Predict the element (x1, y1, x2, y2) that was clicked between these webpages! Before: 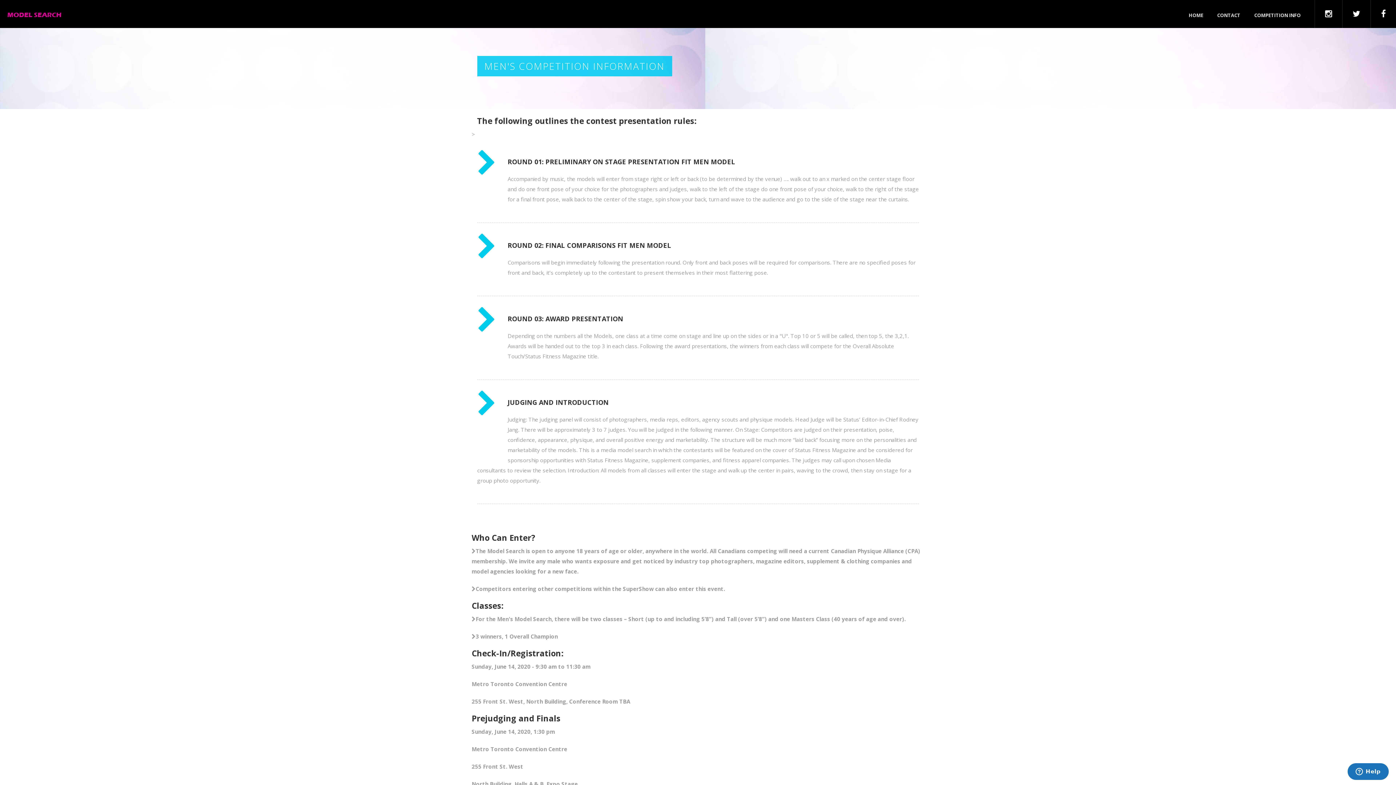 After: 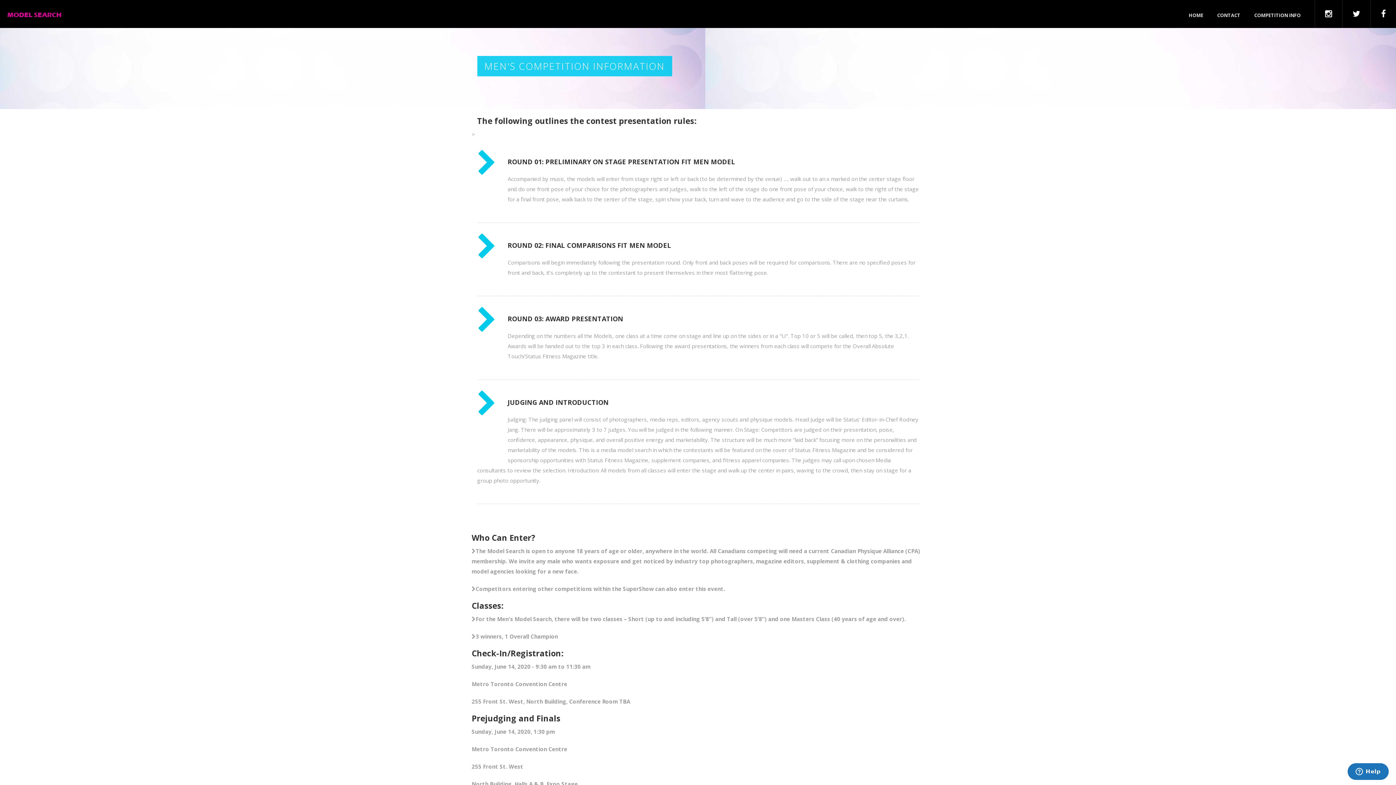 Action: bbox: (5, 10, 63, 17)